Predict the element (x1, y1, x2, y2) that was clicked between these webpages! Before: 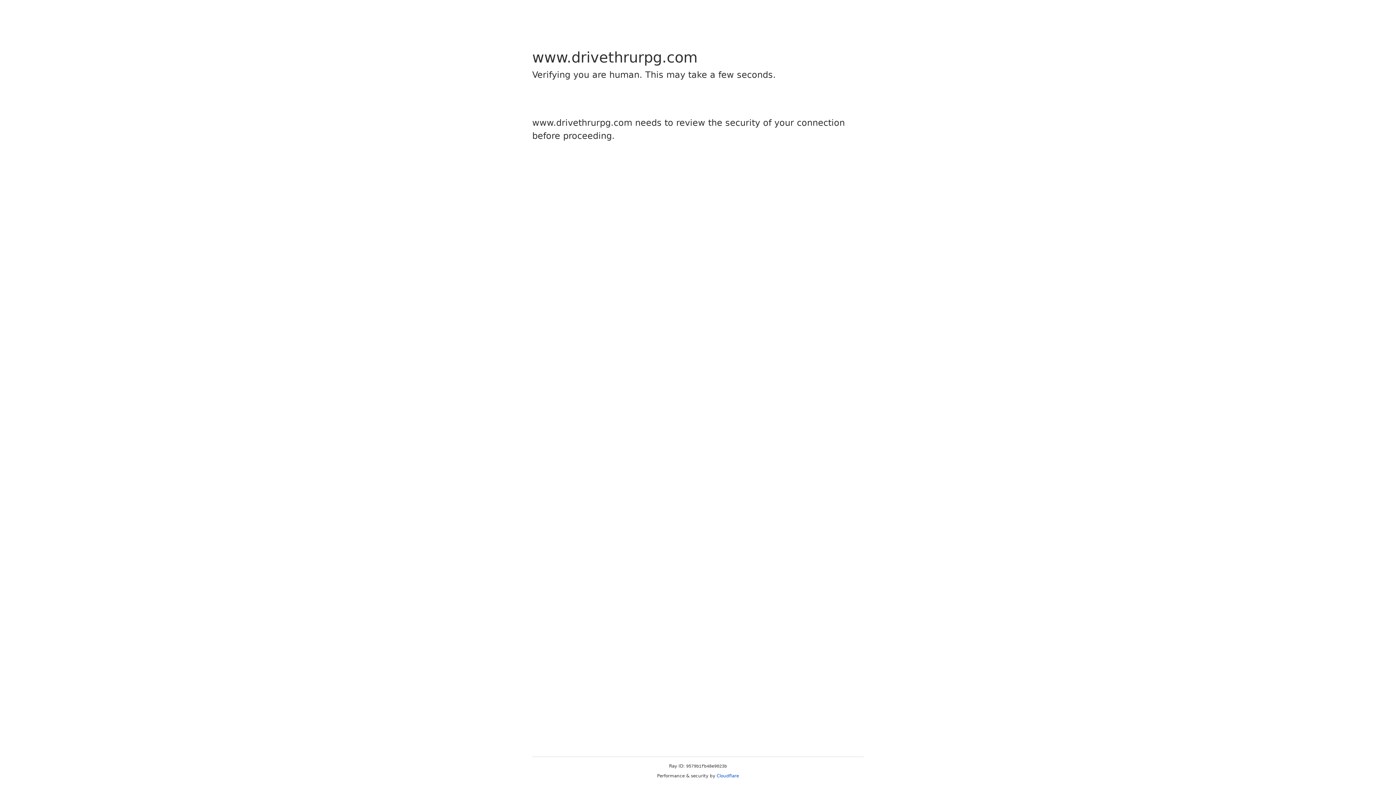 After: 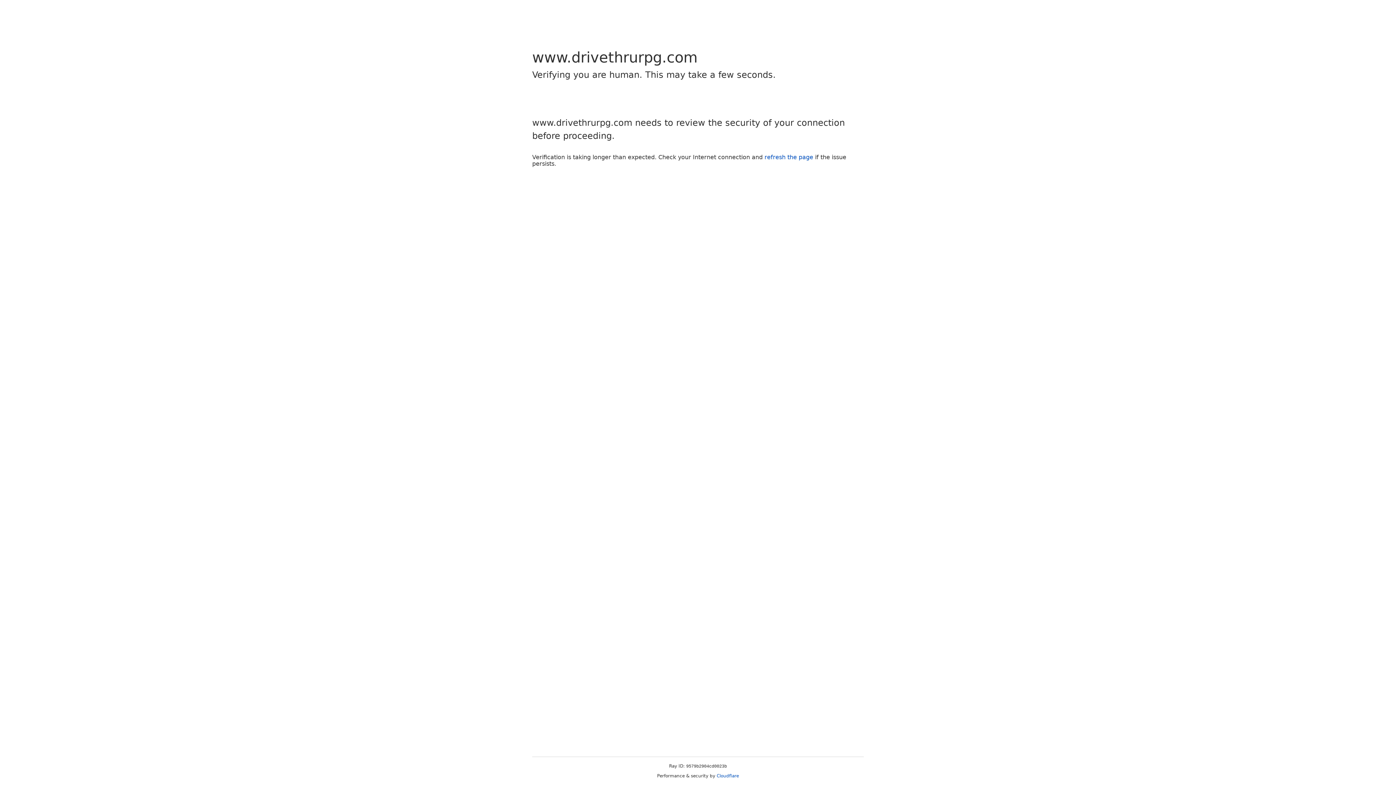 Action: label: Cloudflare bbox: (716, 773, 739, 778)